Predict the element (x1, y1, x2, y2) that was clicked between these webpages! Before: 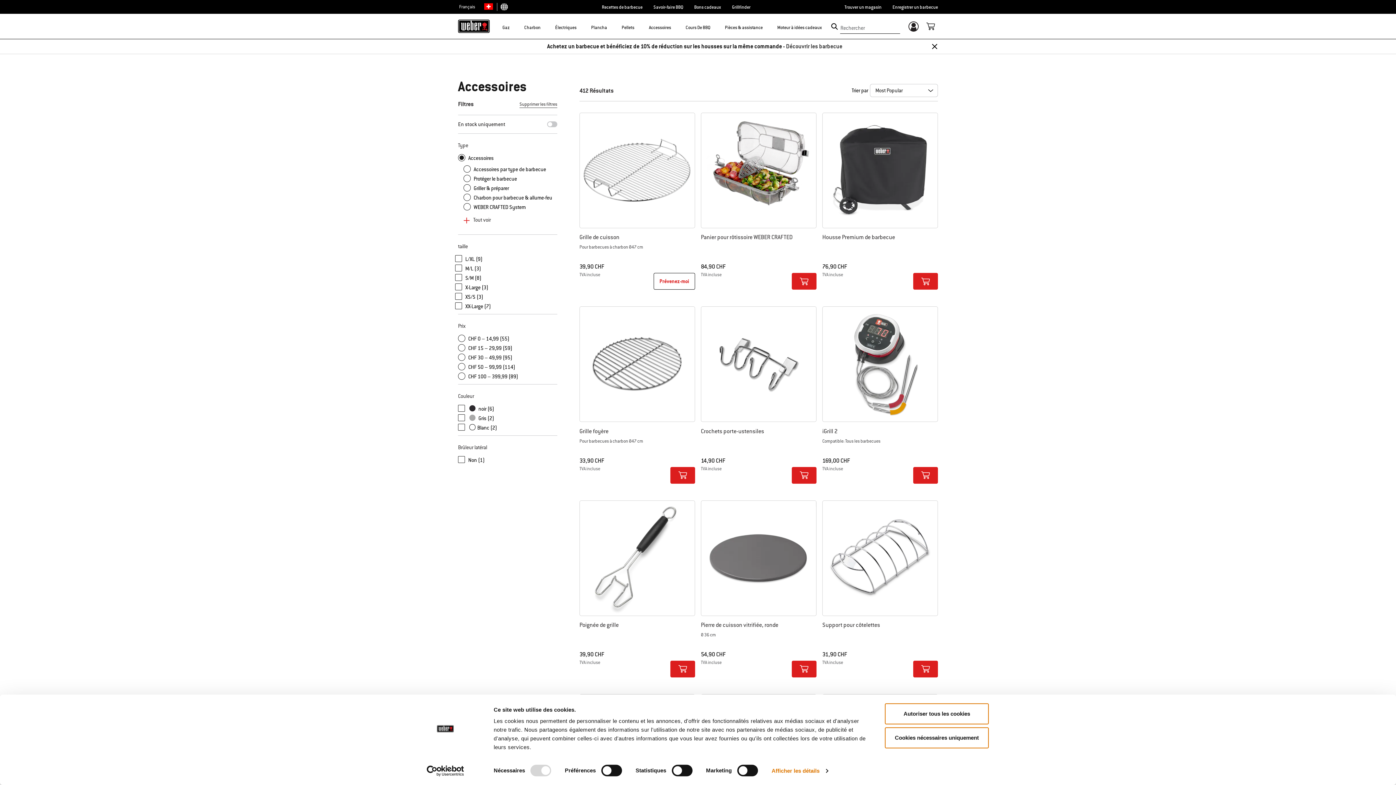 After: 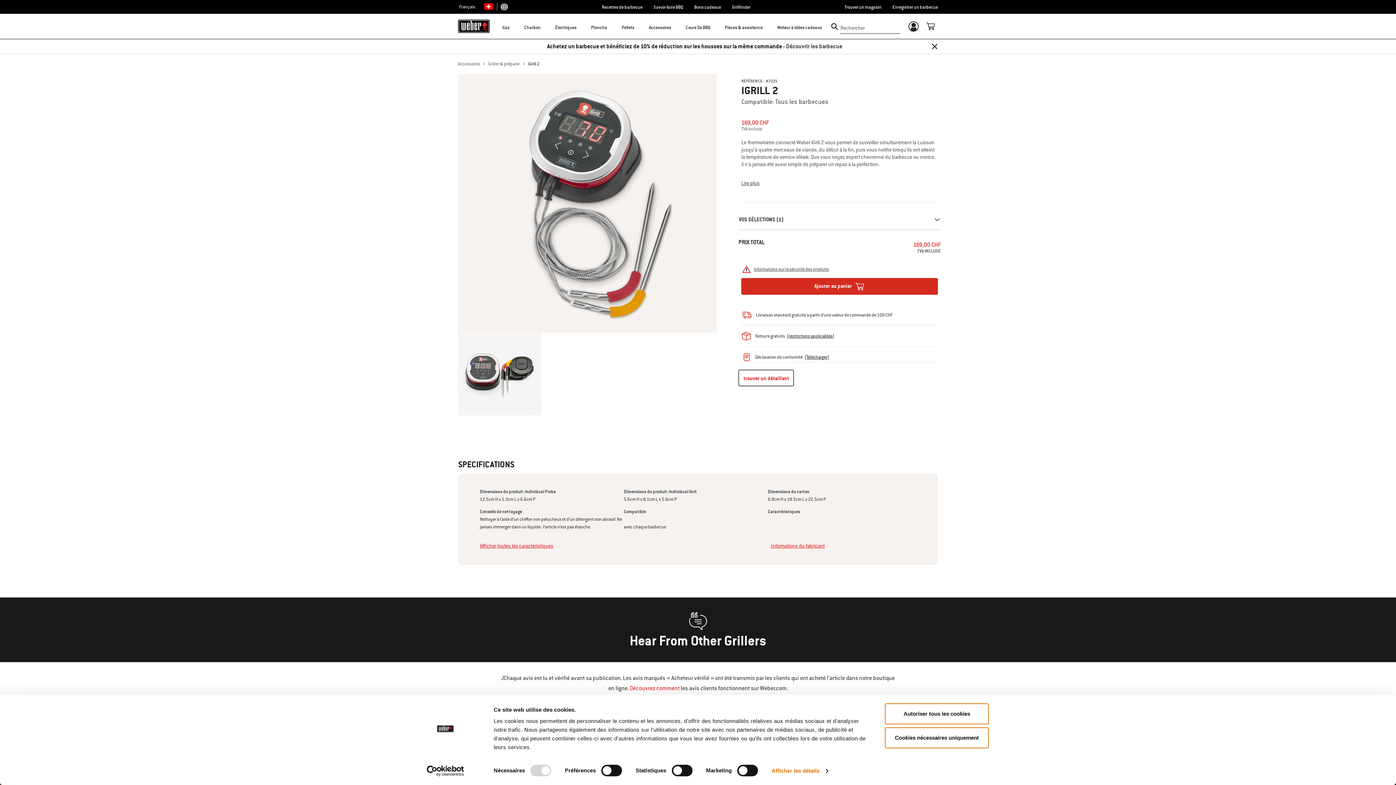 Action: label: iGrill 2 bbox: (822, 427, 837, 435)